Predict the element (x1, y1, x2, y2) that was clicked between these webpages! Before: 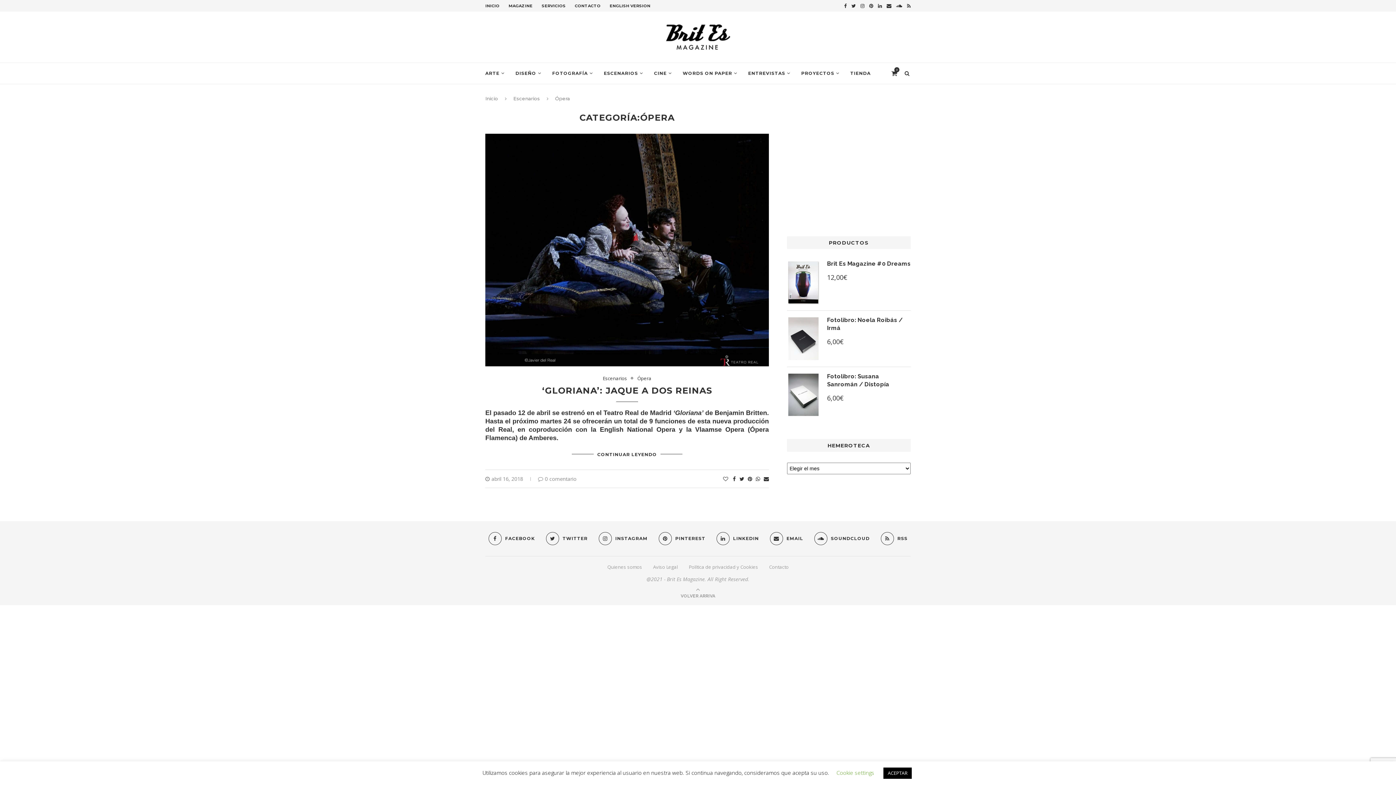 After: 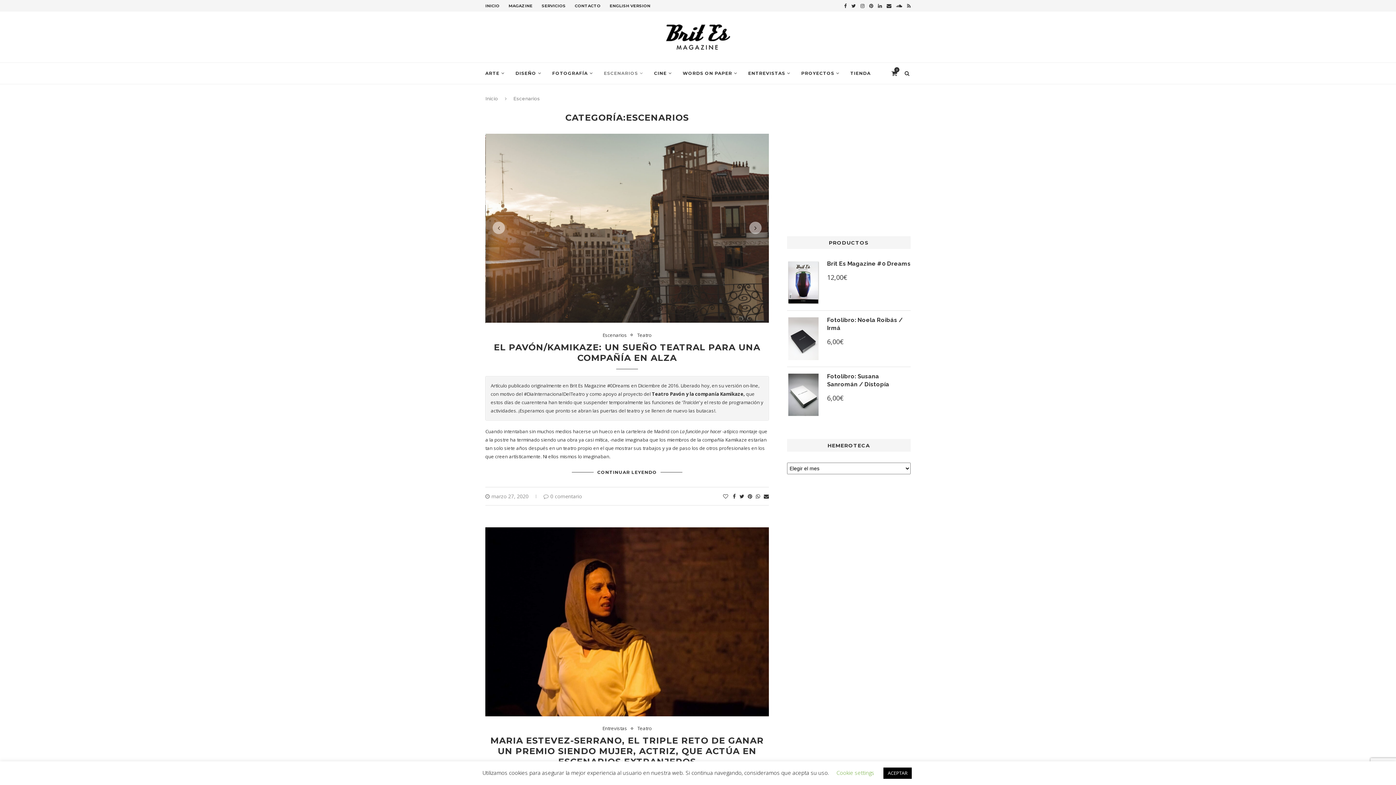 Action: bbox: (604, 62, 643, 84) label: ESCENARIOS